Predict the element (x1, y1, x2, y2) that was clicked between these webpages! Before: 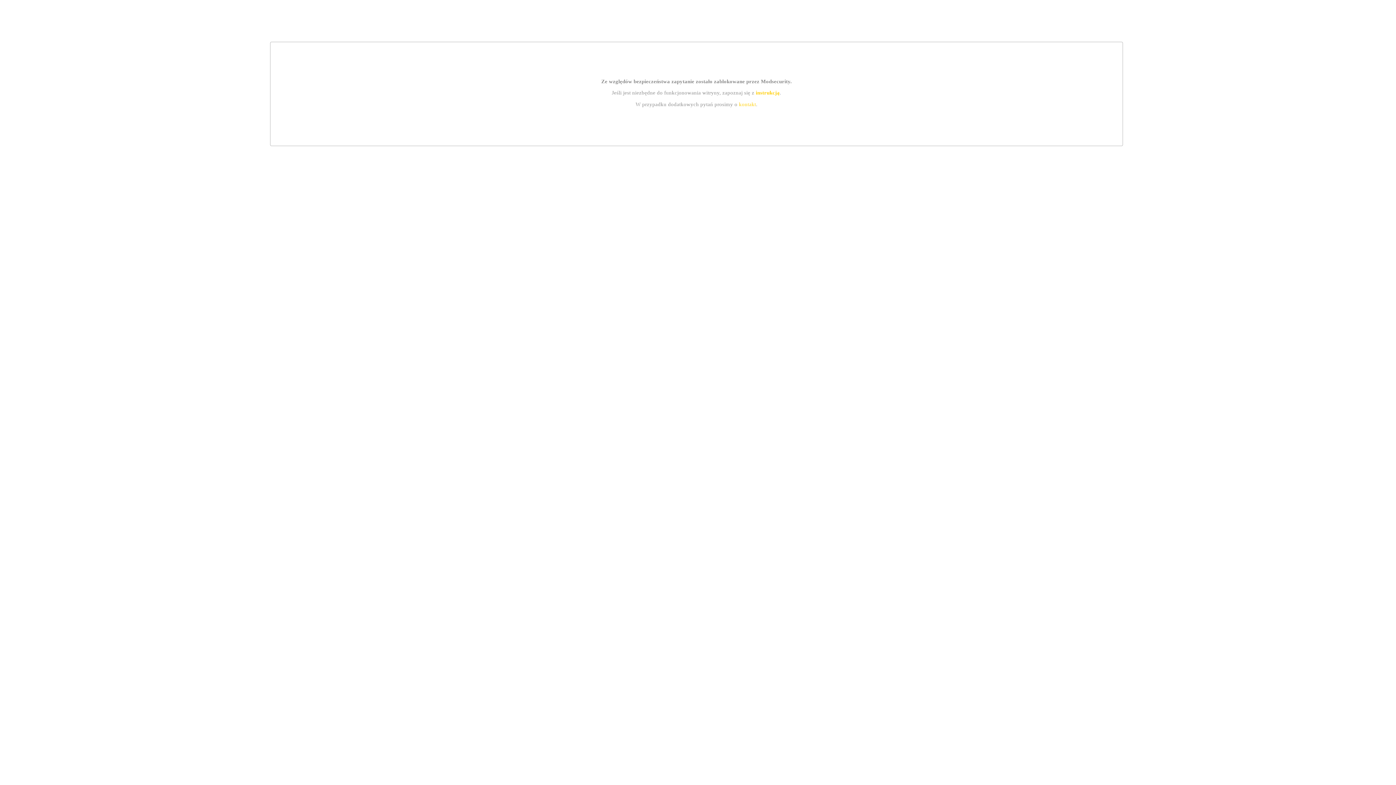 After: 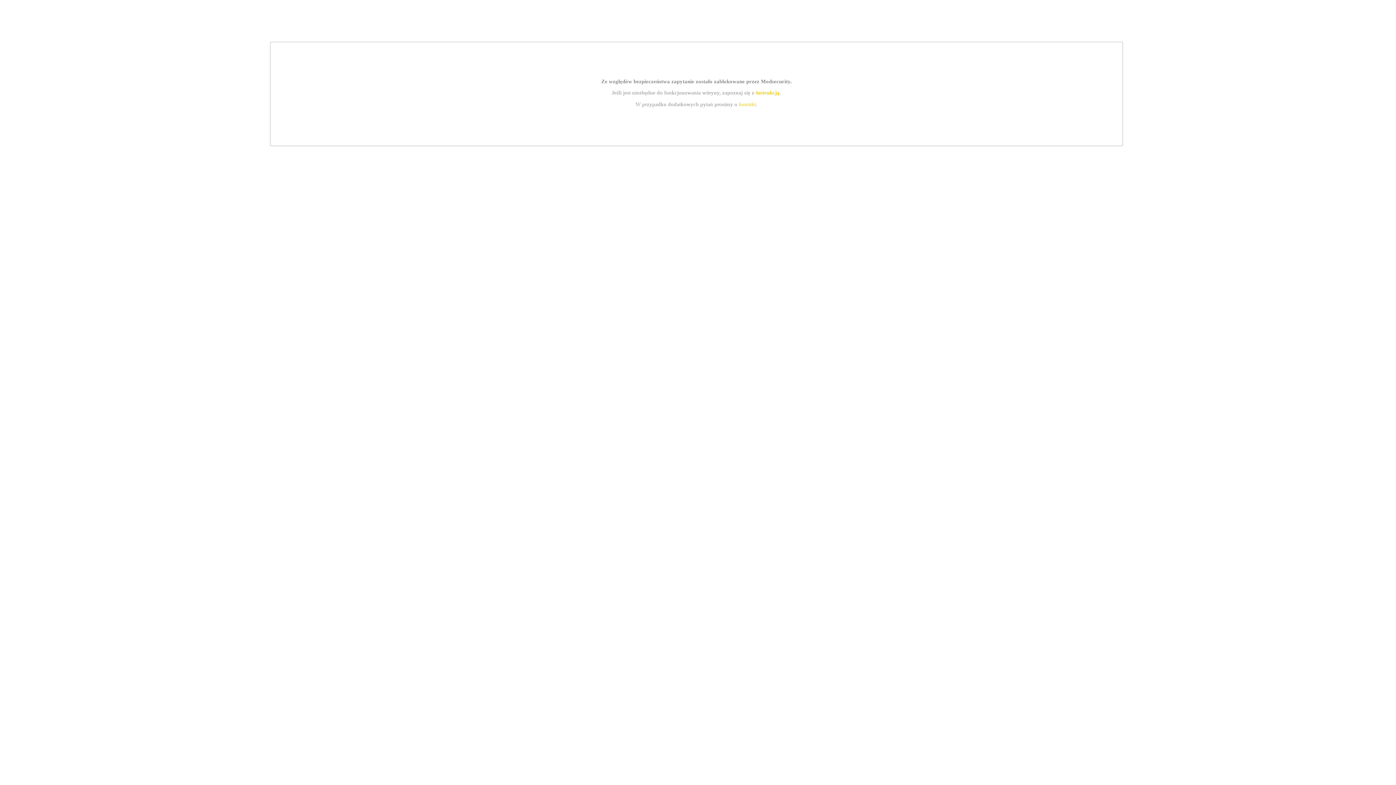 Action: label: kontakt bbox: (739, 101, 756, 107)